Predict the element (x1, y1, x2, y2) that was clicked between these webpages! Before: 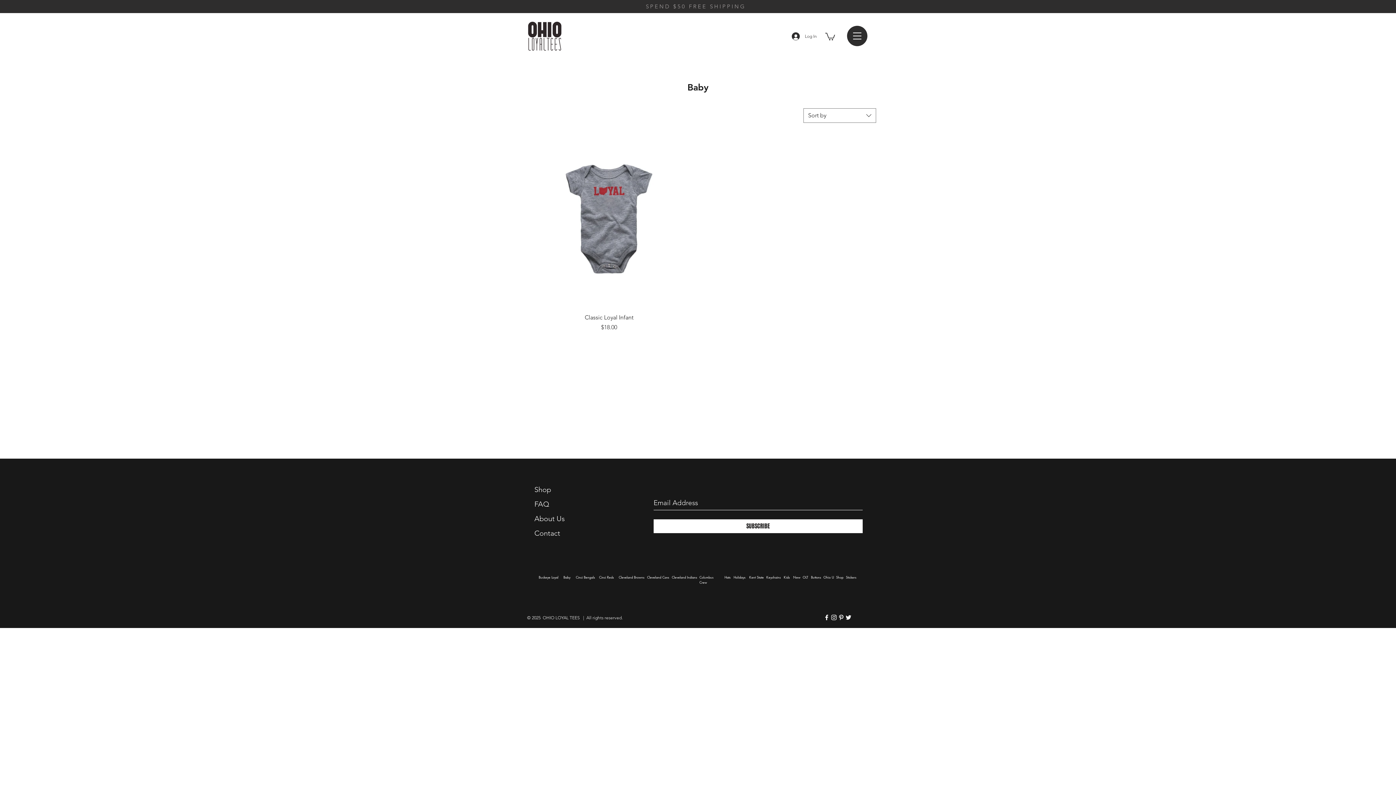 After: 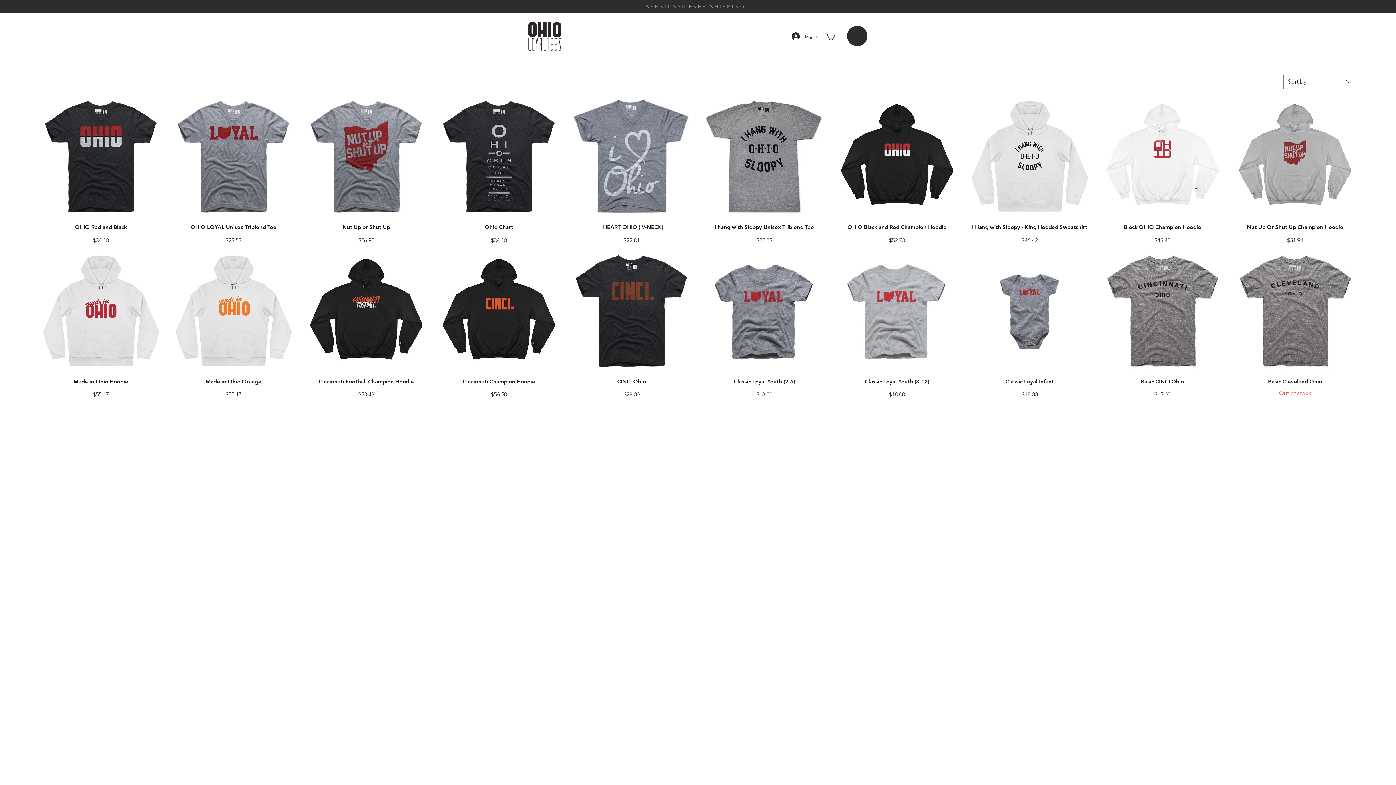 Action: bbox: (523, 14, 566, 57)